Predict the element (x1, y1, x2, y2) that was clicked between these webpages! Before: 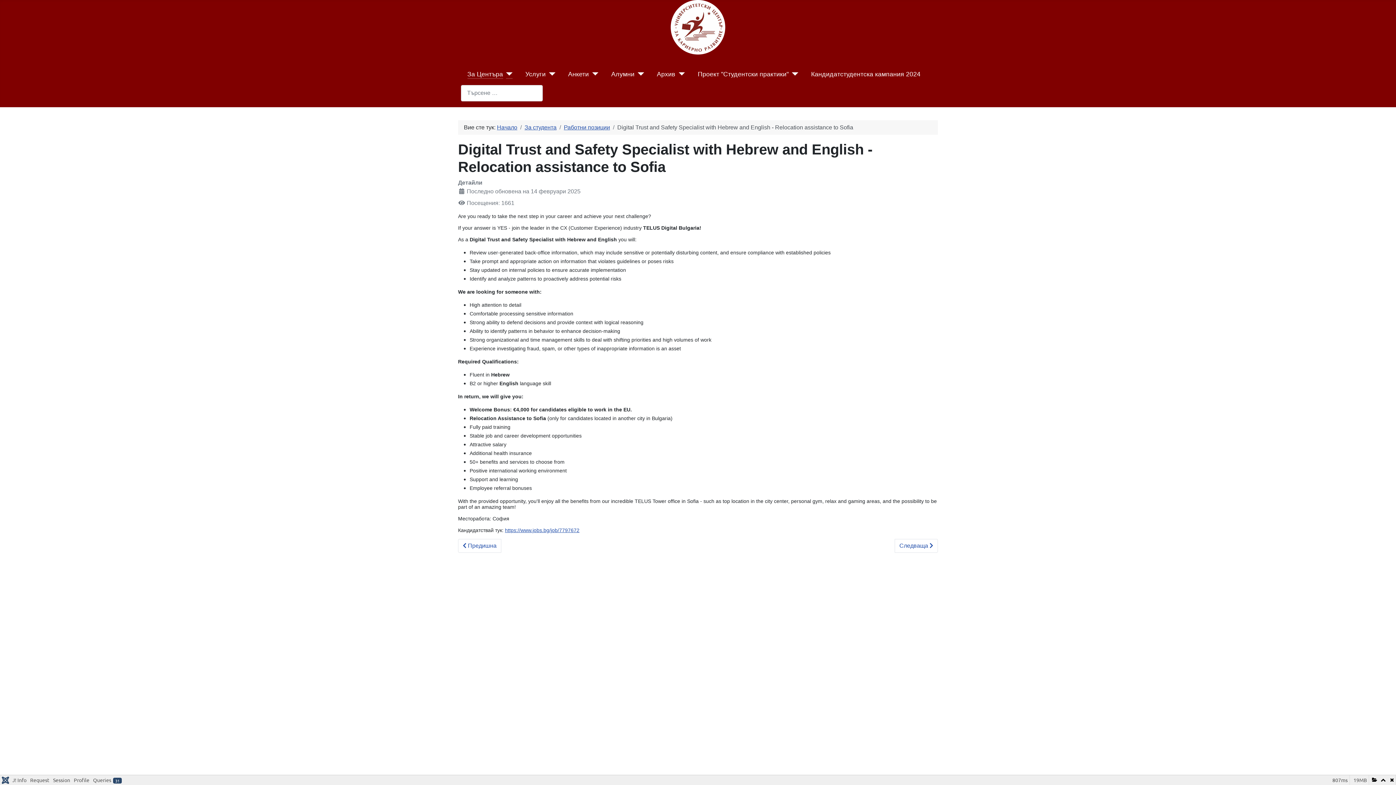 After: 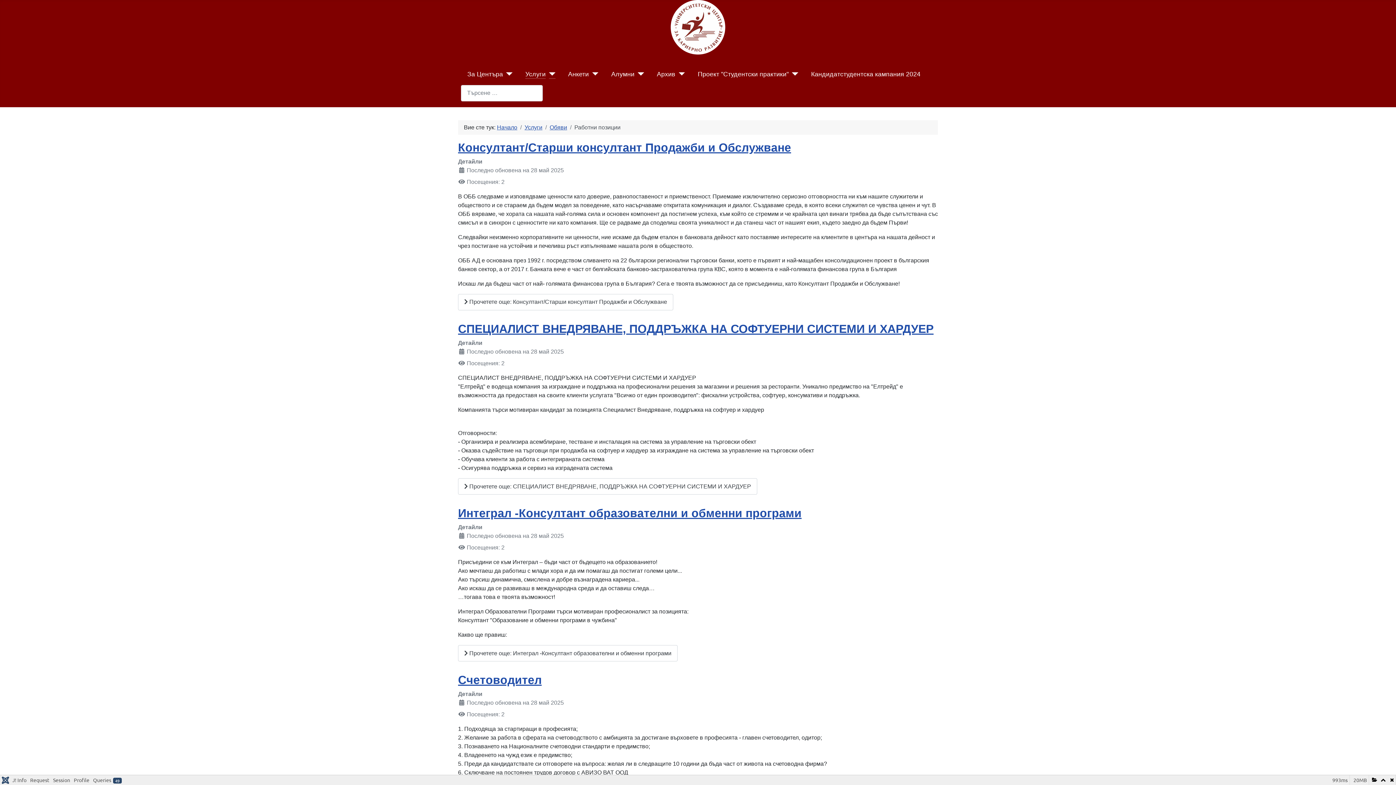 Action: label: Работни позиции bbox: (564, 124, 610, 130)